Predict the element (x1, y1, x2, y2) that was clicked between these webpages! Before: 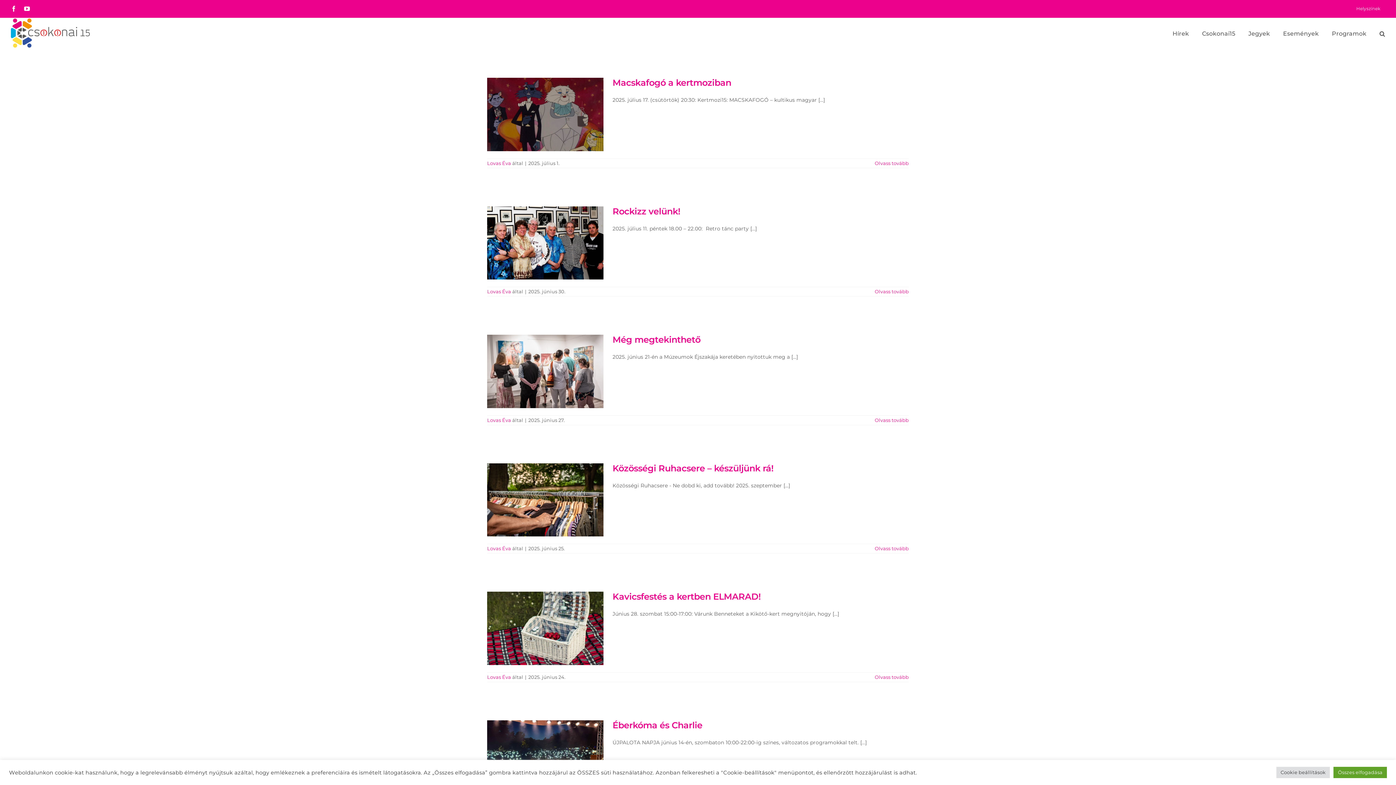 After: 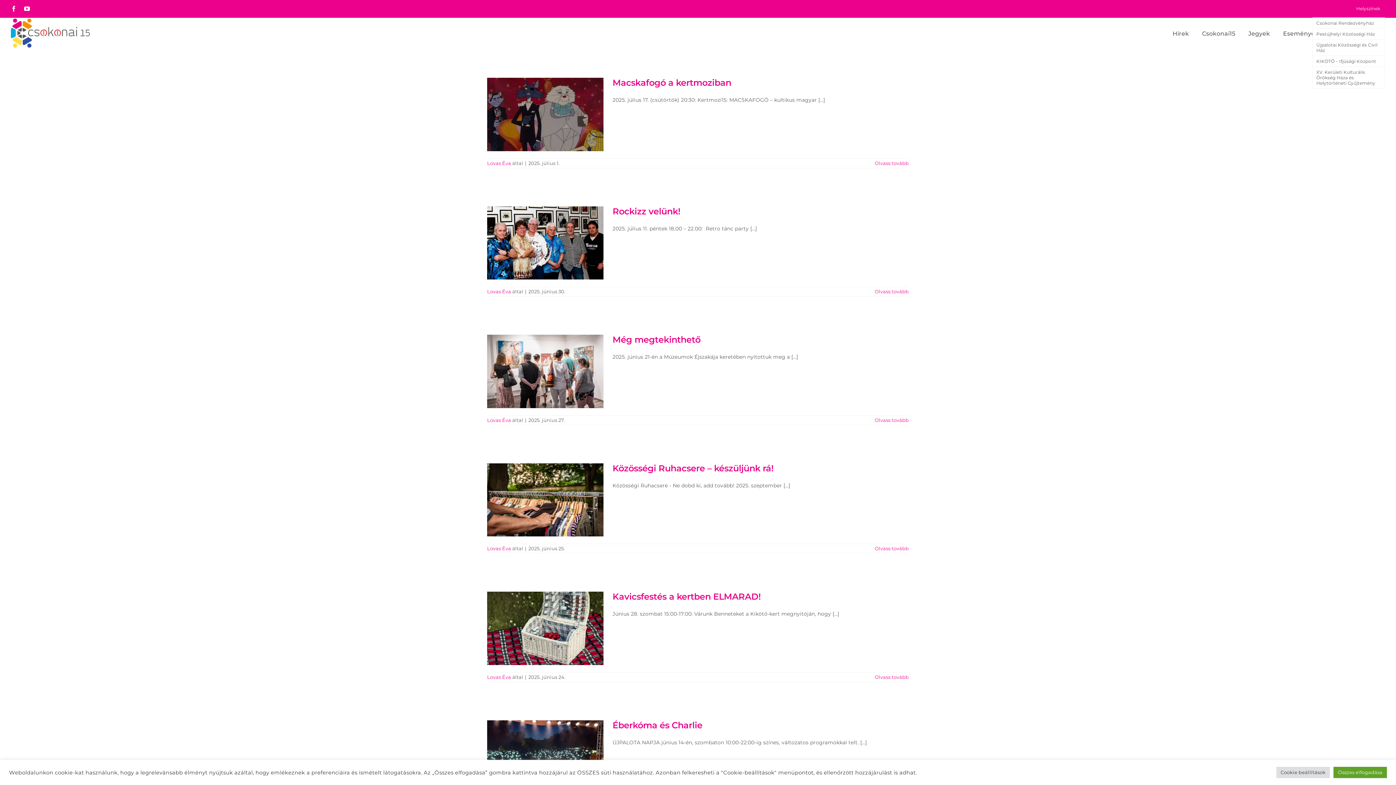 Action: bbox: (1351, 0, 1385, 17) label: Helyszínek